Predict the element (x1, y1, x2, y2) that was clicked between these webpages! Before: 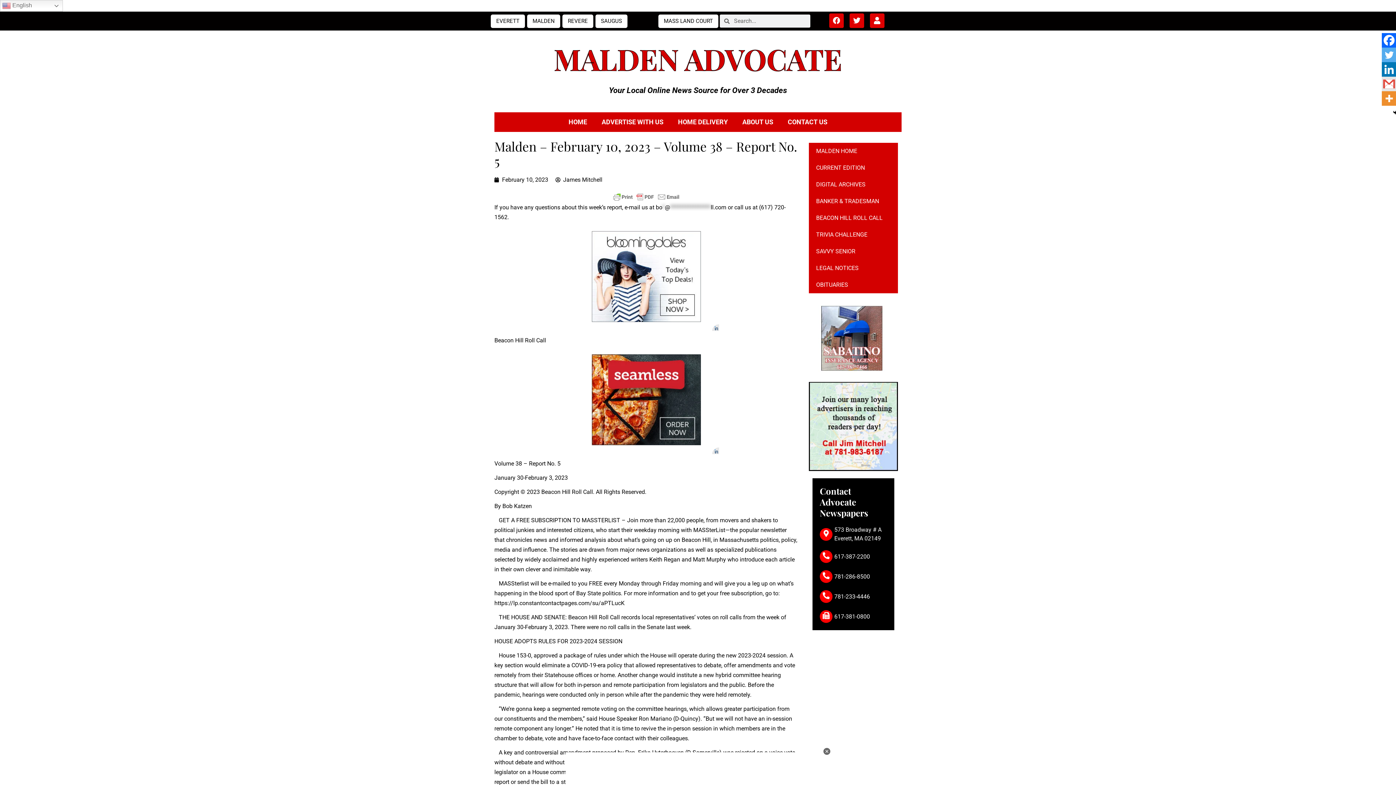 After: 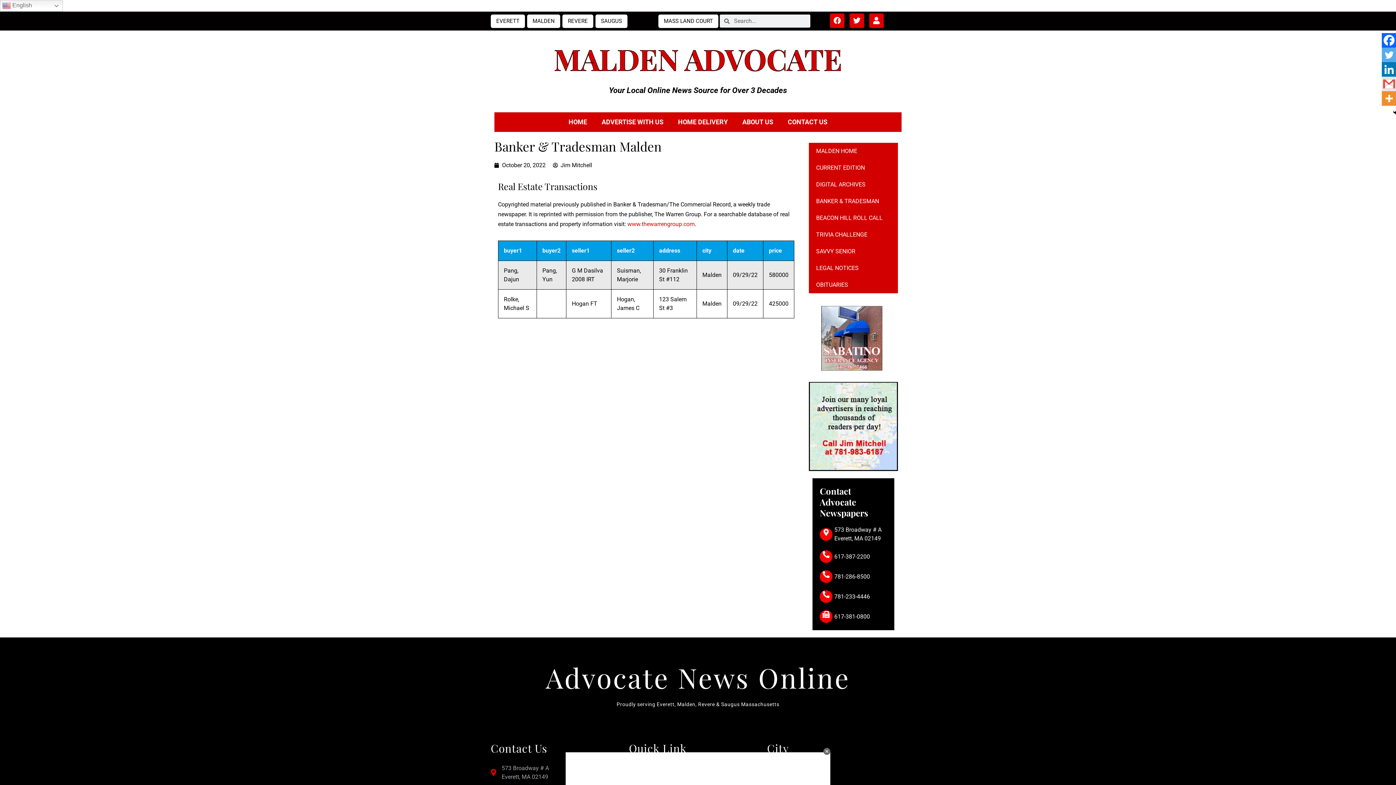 Action: label: BANKER & TRADESMAN bbox: (809, 193, 898, 209)